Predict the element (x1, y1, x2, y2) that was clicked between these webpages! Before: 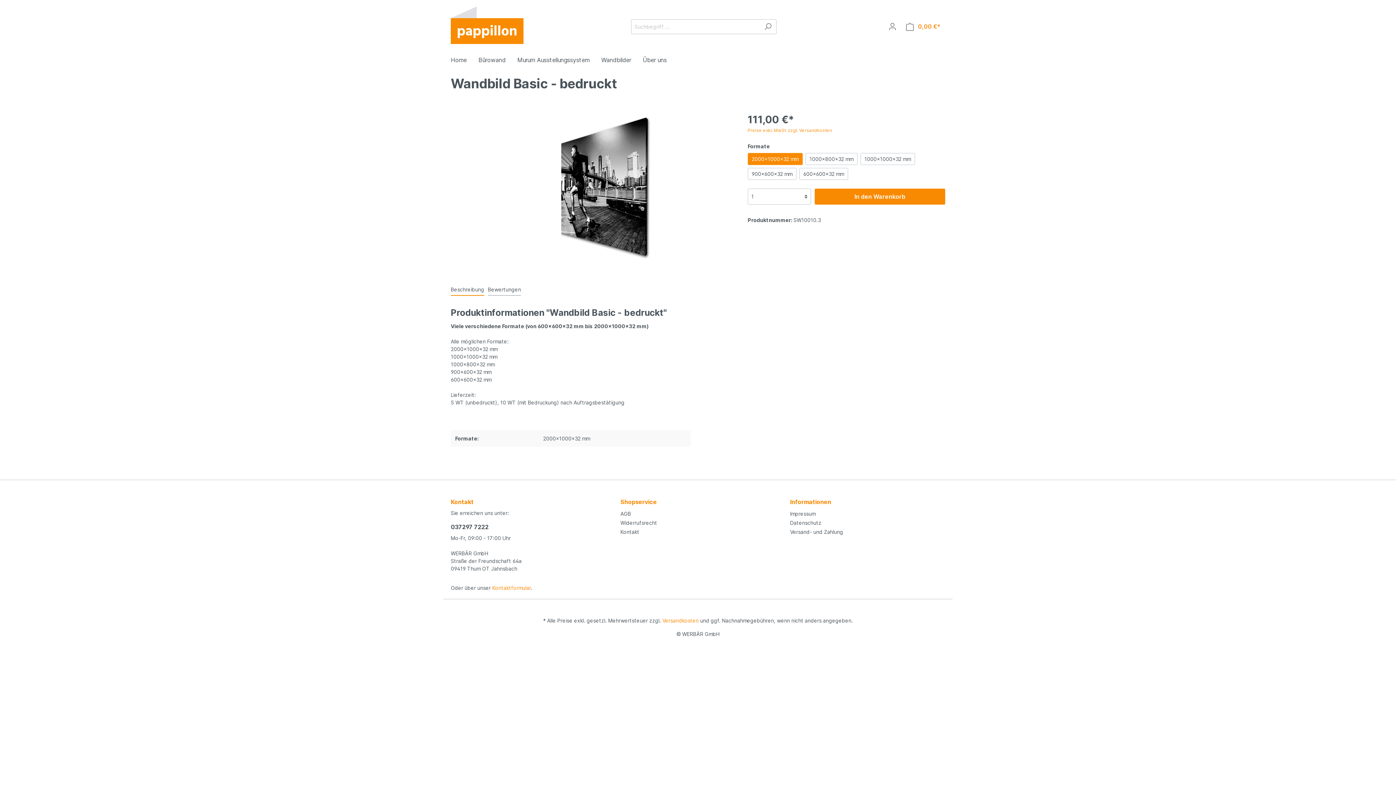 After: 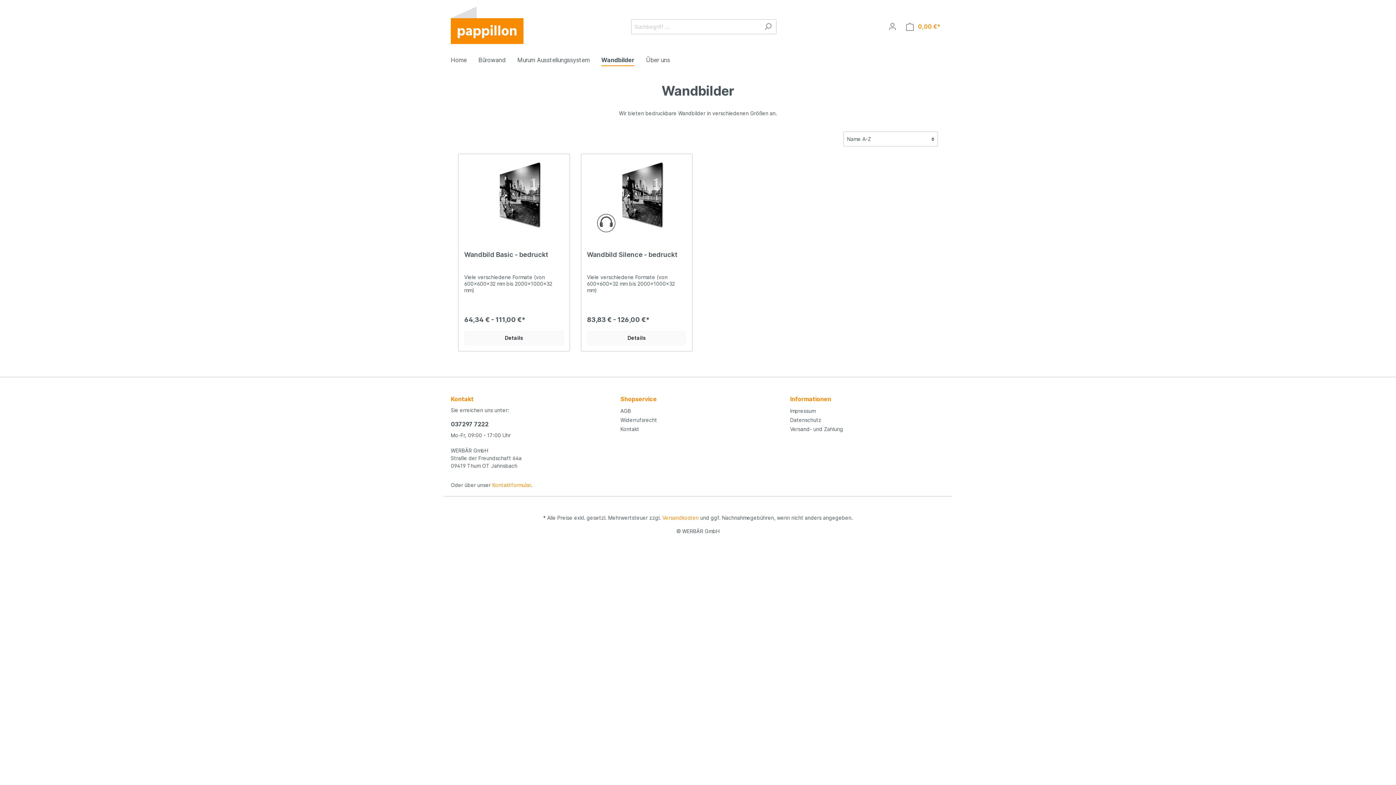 Action: label: Wandbilder bbox: (601, 52, 642, 69)